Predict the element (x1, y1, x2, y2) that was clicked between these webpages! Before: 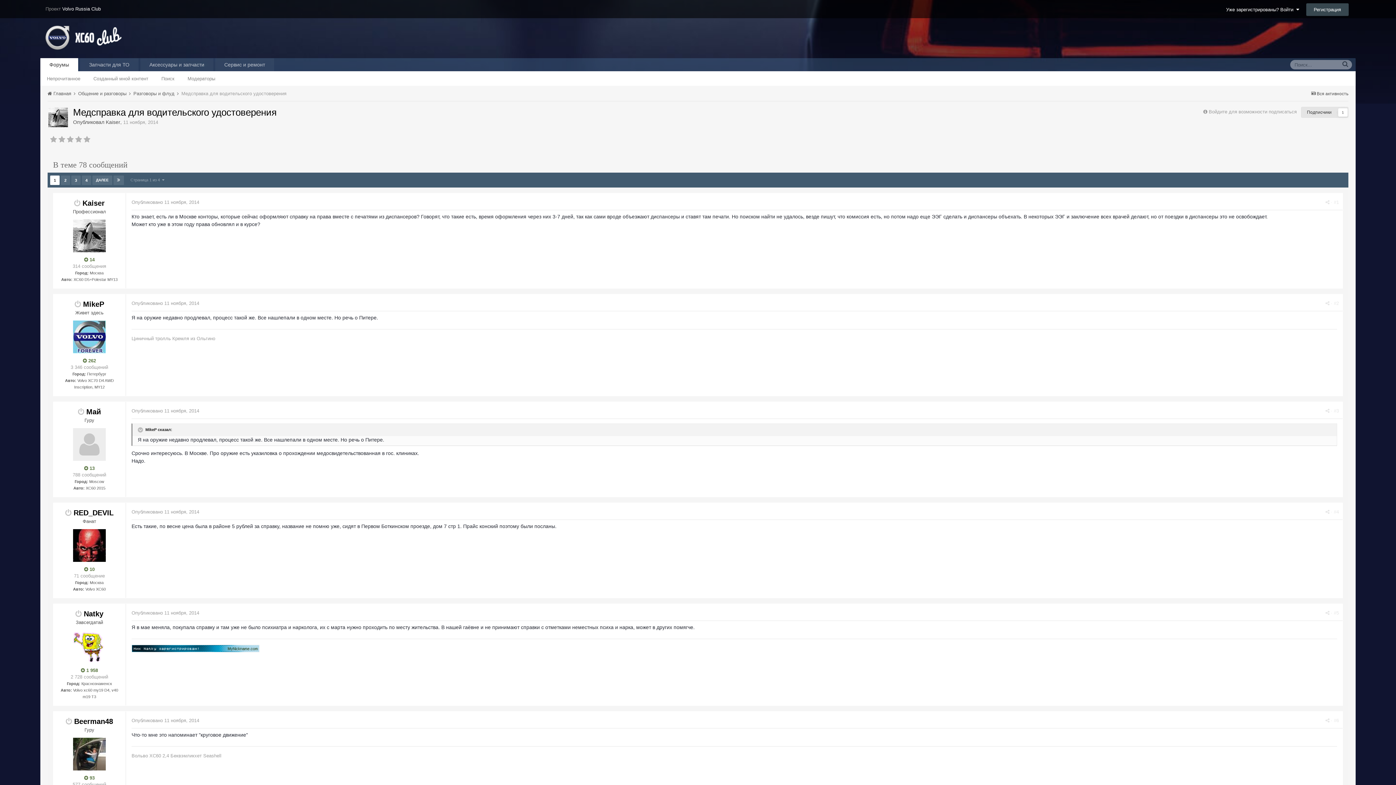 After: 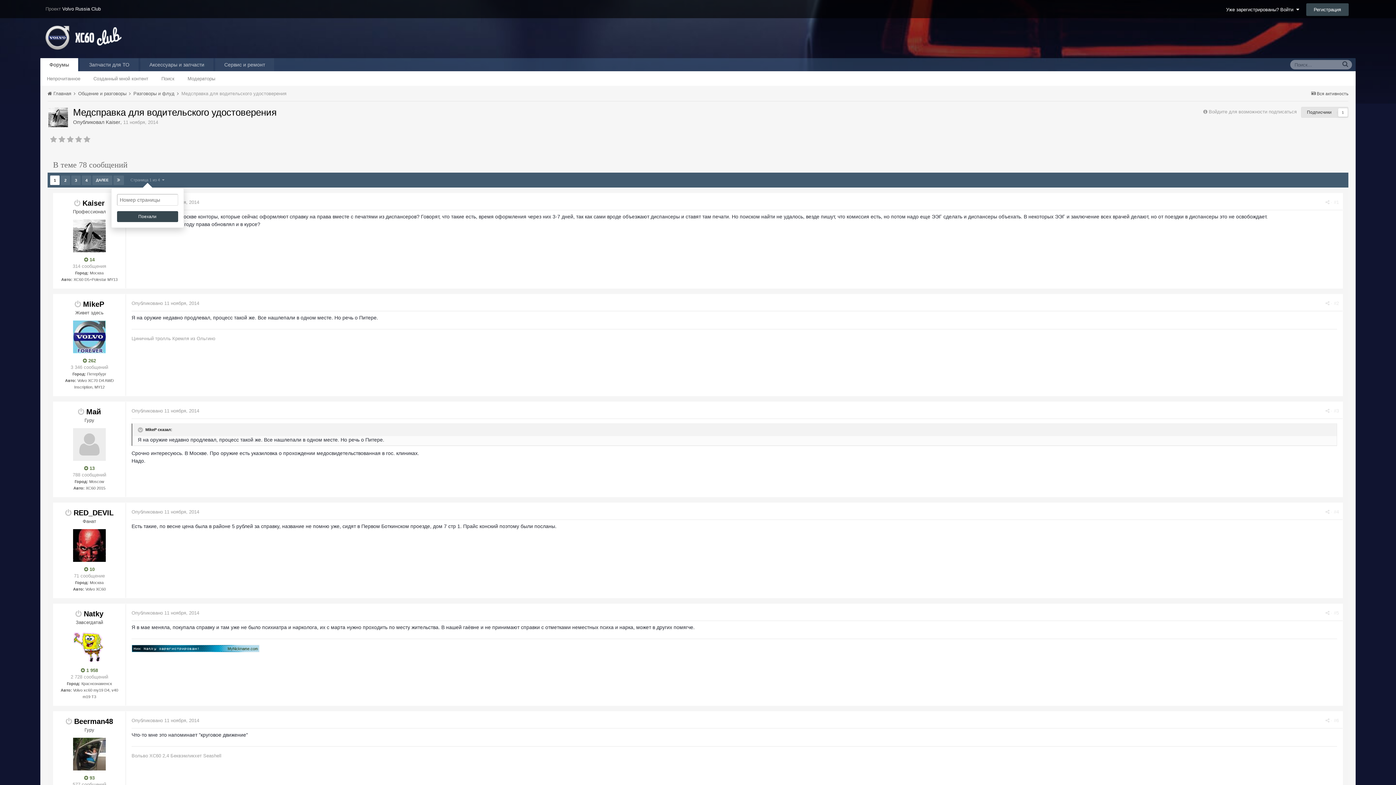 Action: bbox: (130, 175, 164, 184) label: Страница 1 из 4  